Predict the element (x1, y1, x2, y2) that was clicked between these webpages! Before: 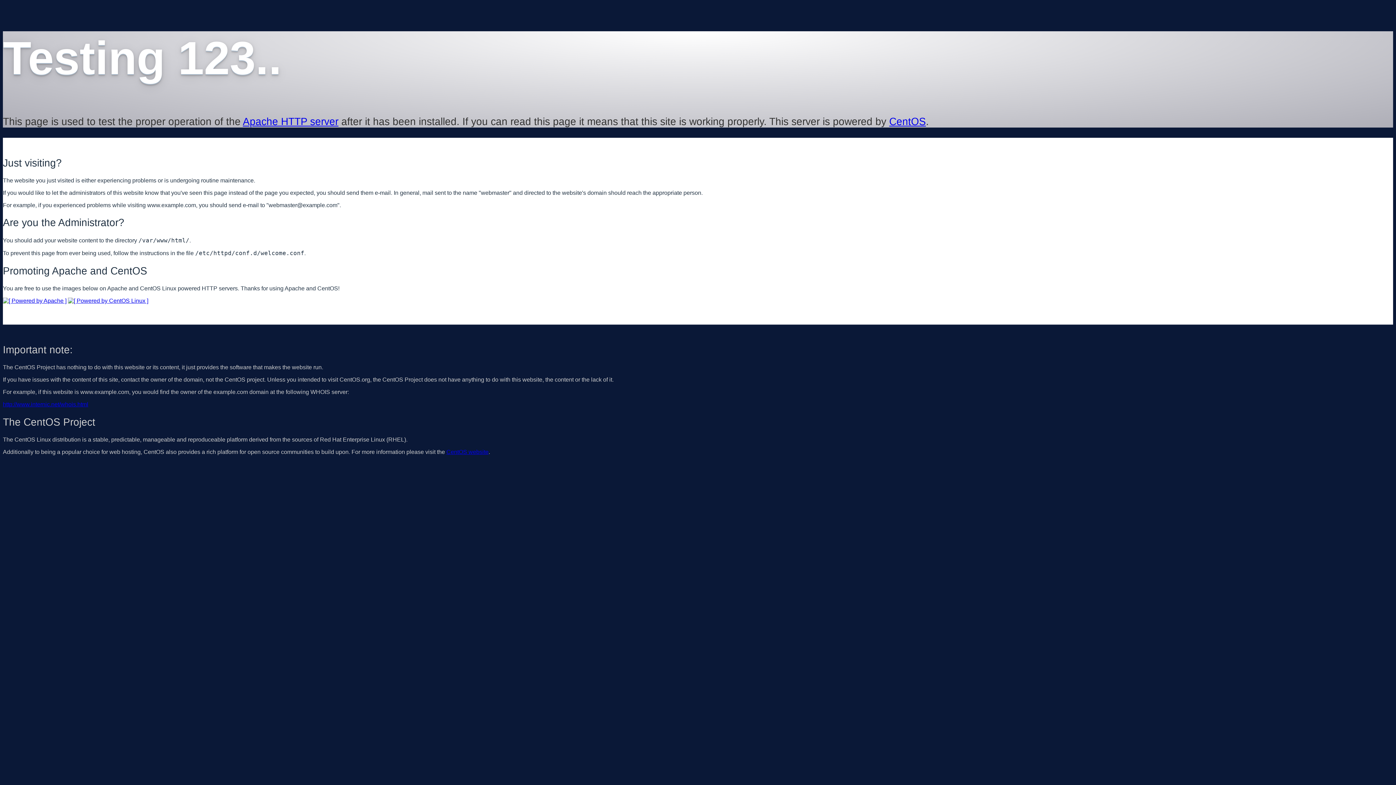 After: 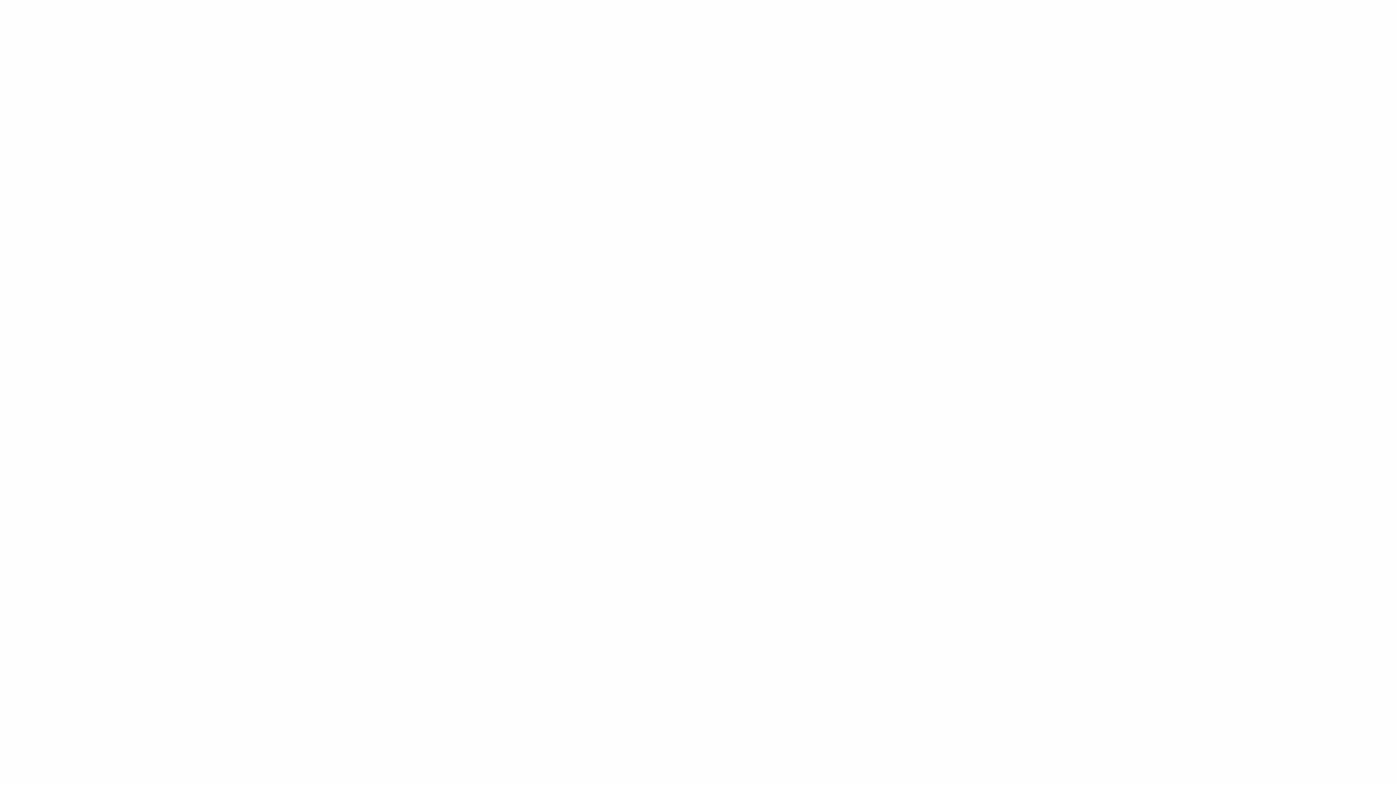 Action: label: http://www.internic.net/whois.html bbox: (2, 401, 88, 407)